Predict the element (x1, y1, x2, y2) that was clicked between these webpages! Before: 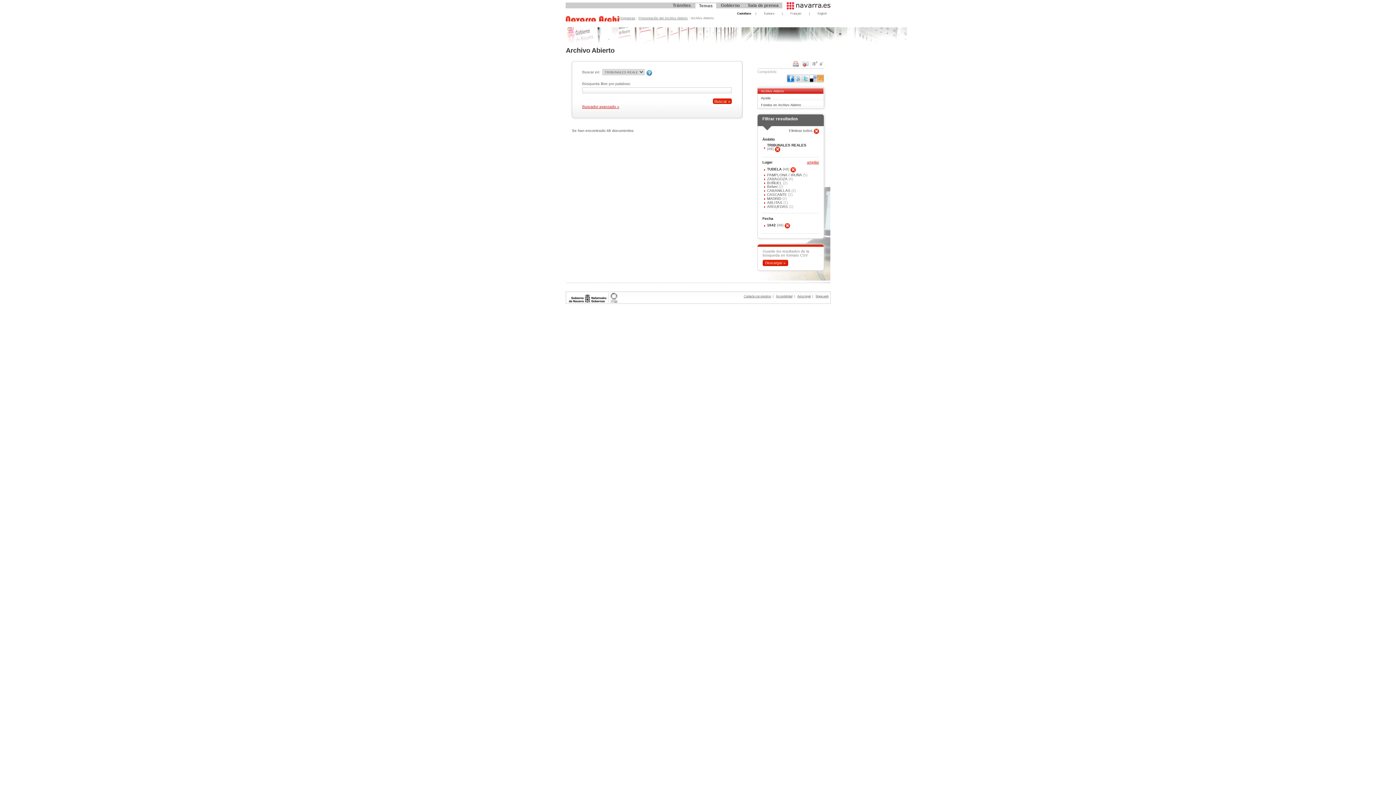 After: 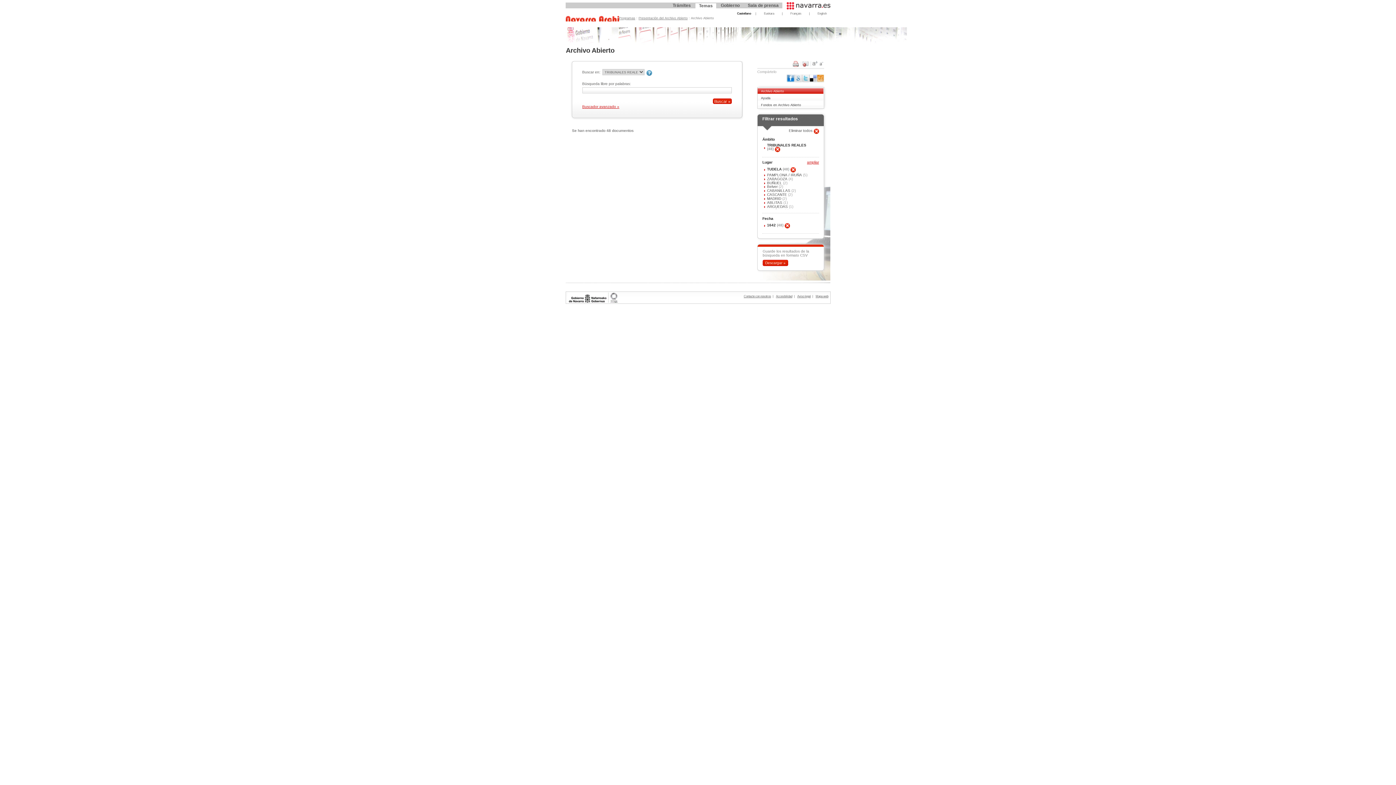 Action: bbox: (794, 79, 802, 83)